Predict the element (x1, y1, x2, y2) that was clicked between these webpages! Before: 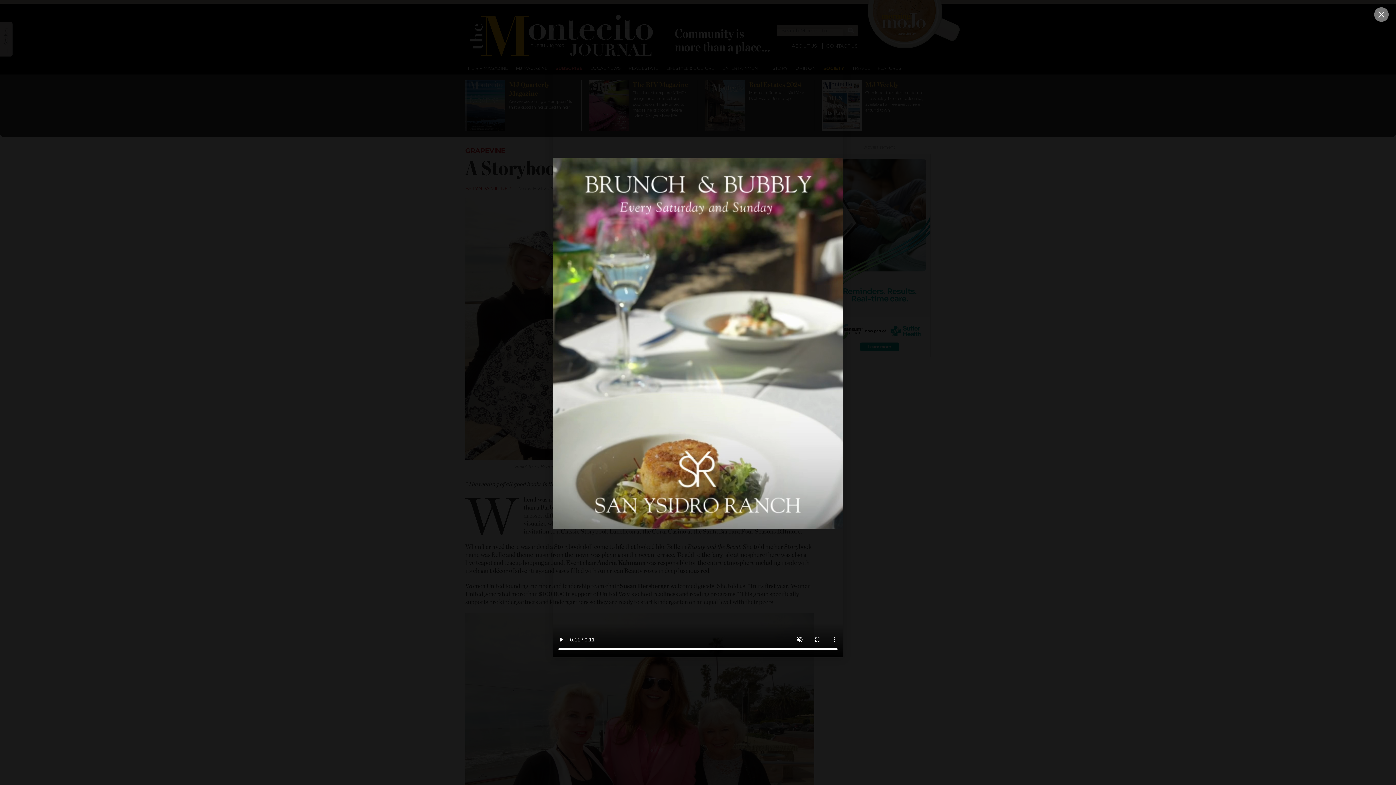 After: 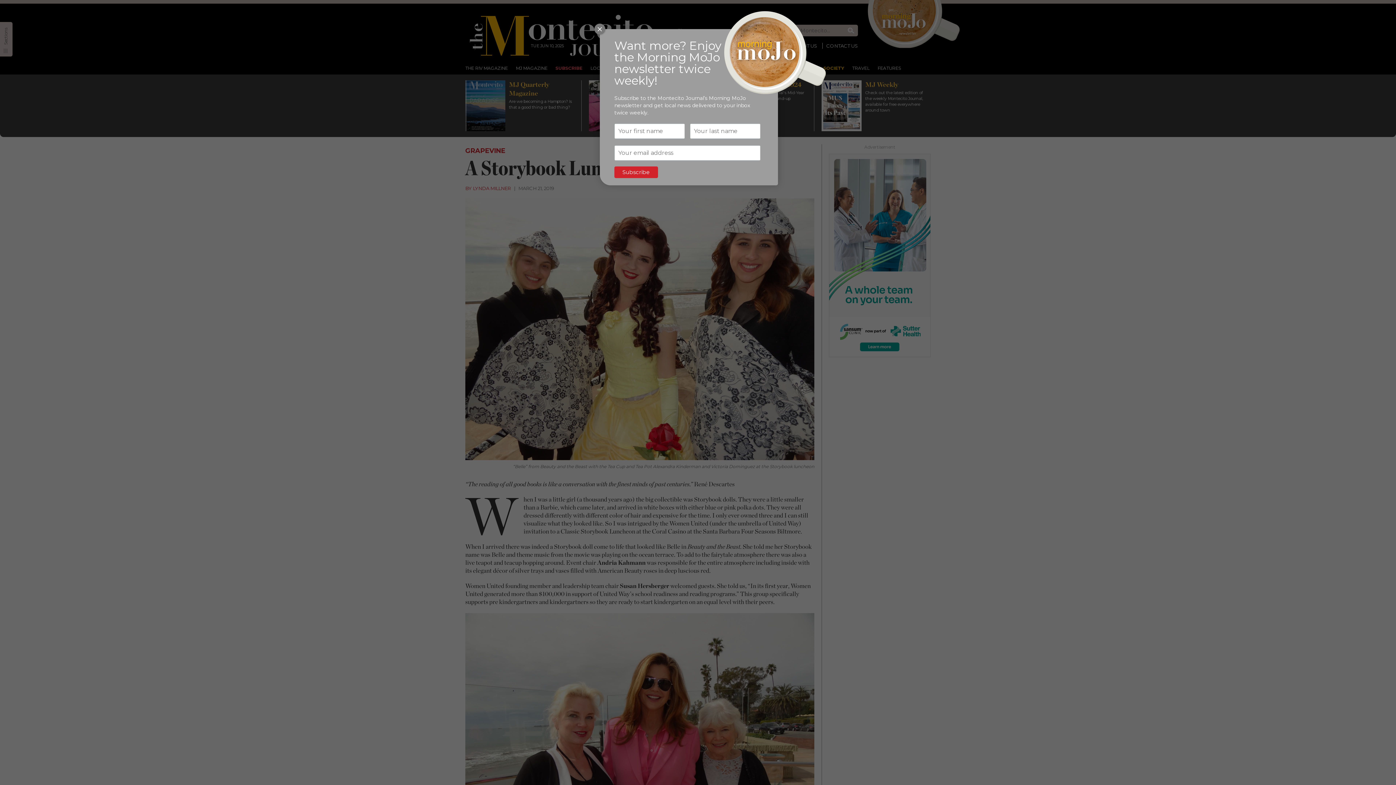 Action: bbox: (1374, 7, 1389, 21)